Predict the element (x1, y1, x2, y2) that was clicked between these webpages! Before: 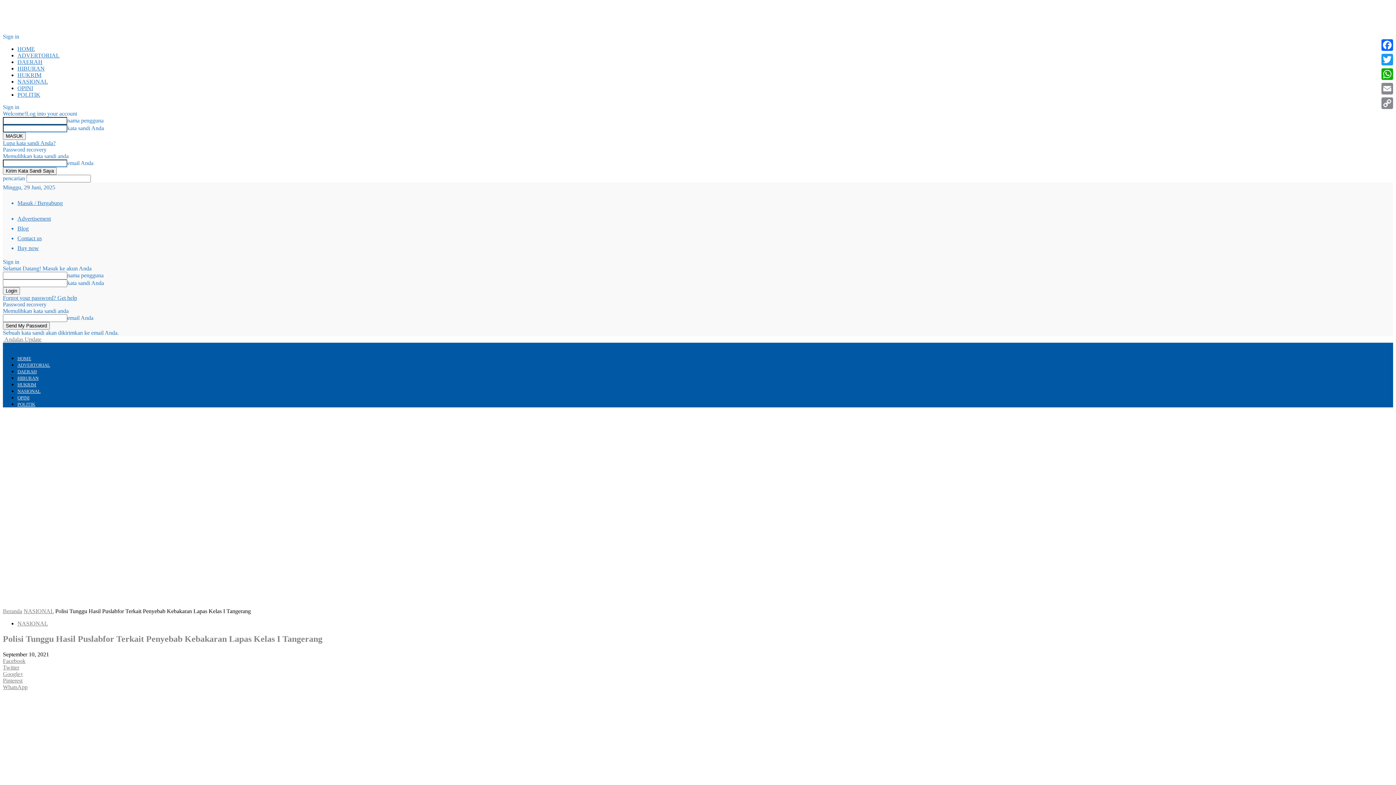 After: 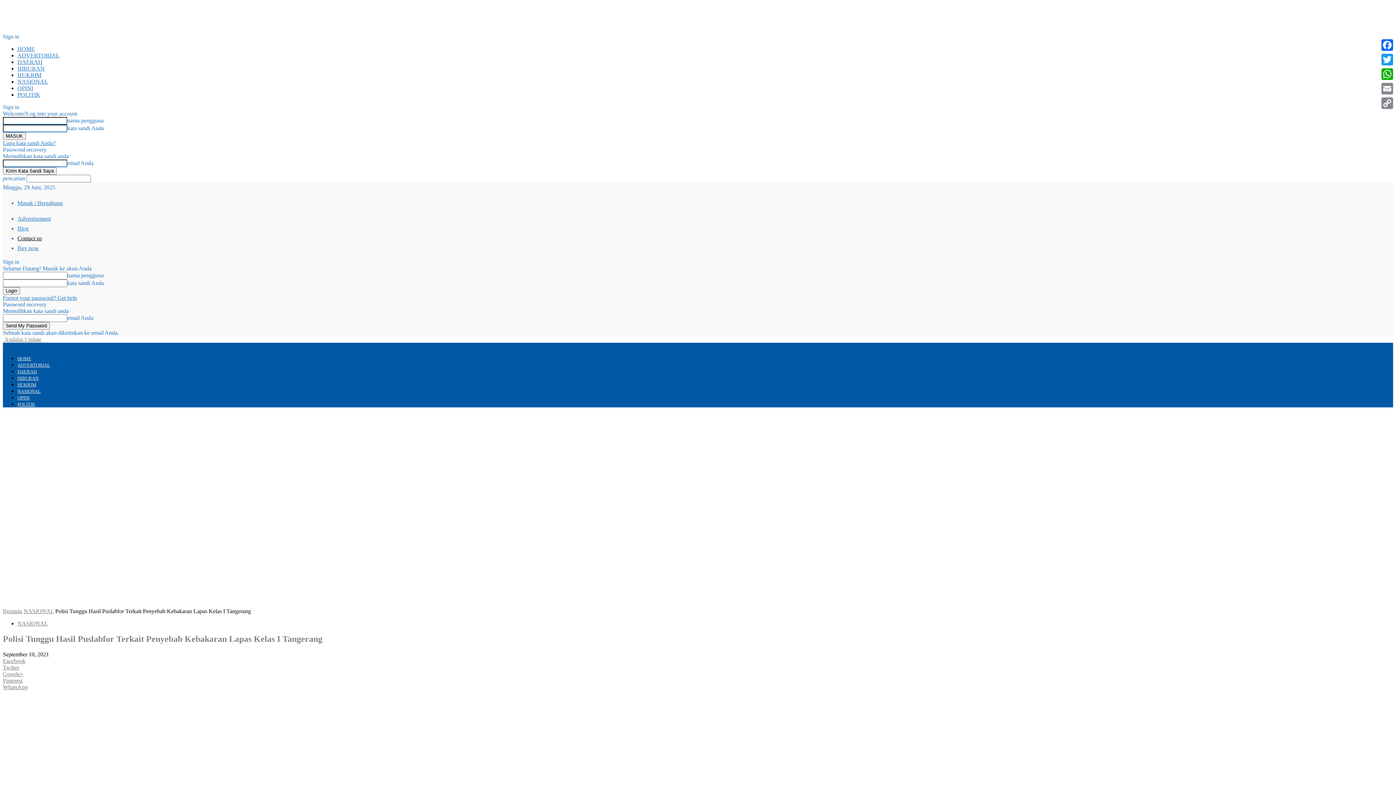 Action: label: Contact us bbox: (17, 235, 41, 241)